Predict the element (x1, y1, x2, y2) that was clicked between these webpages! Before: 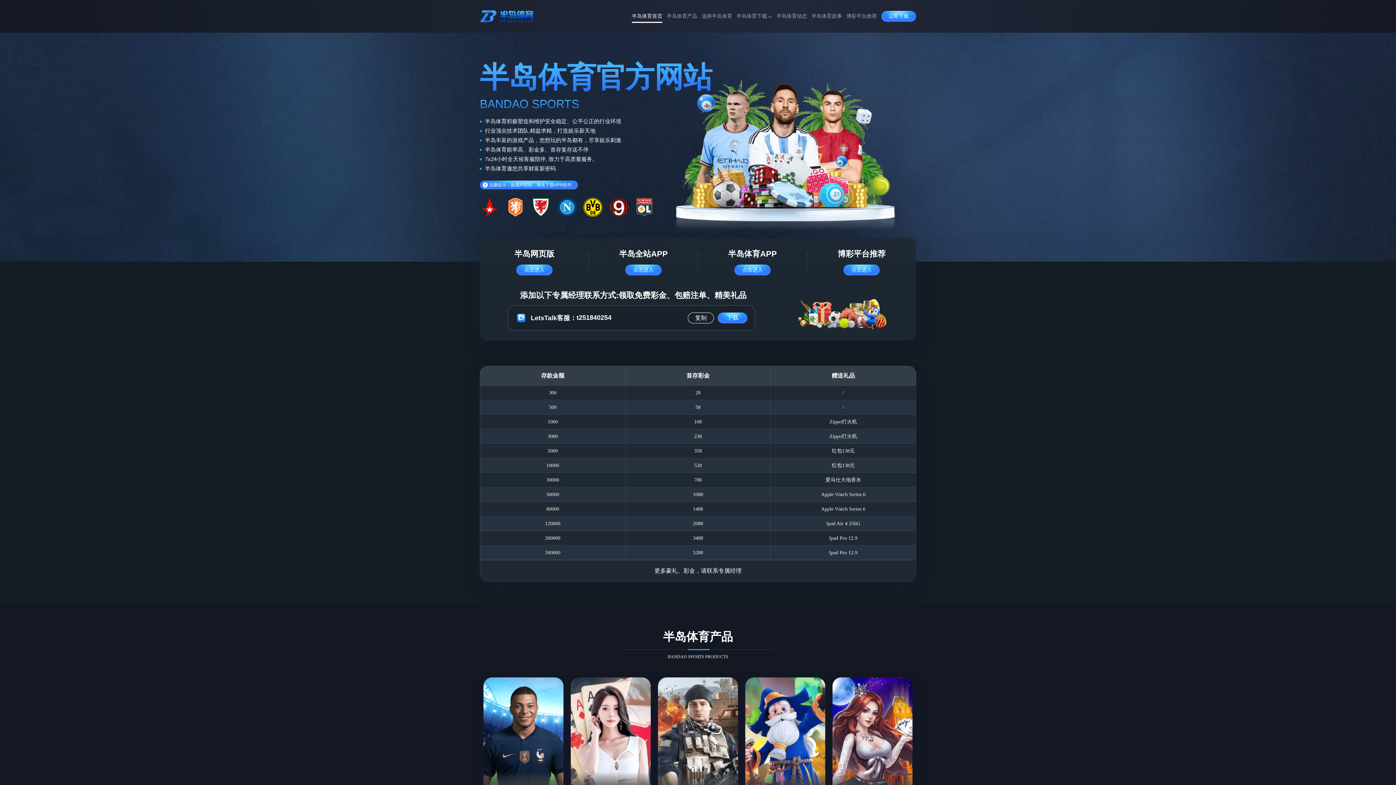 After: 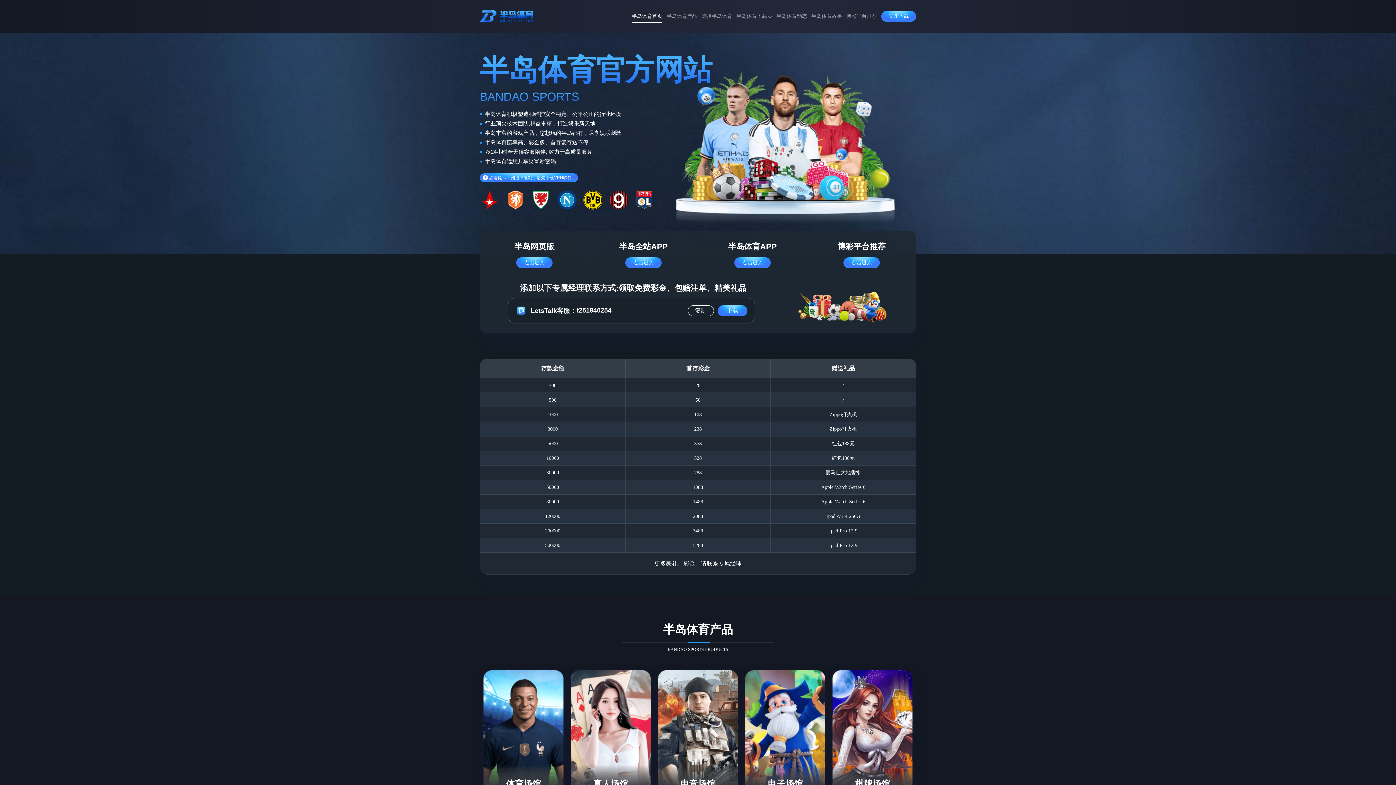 Action: label: 半岛体育首页 bbox: (631, 8, 662, 24)